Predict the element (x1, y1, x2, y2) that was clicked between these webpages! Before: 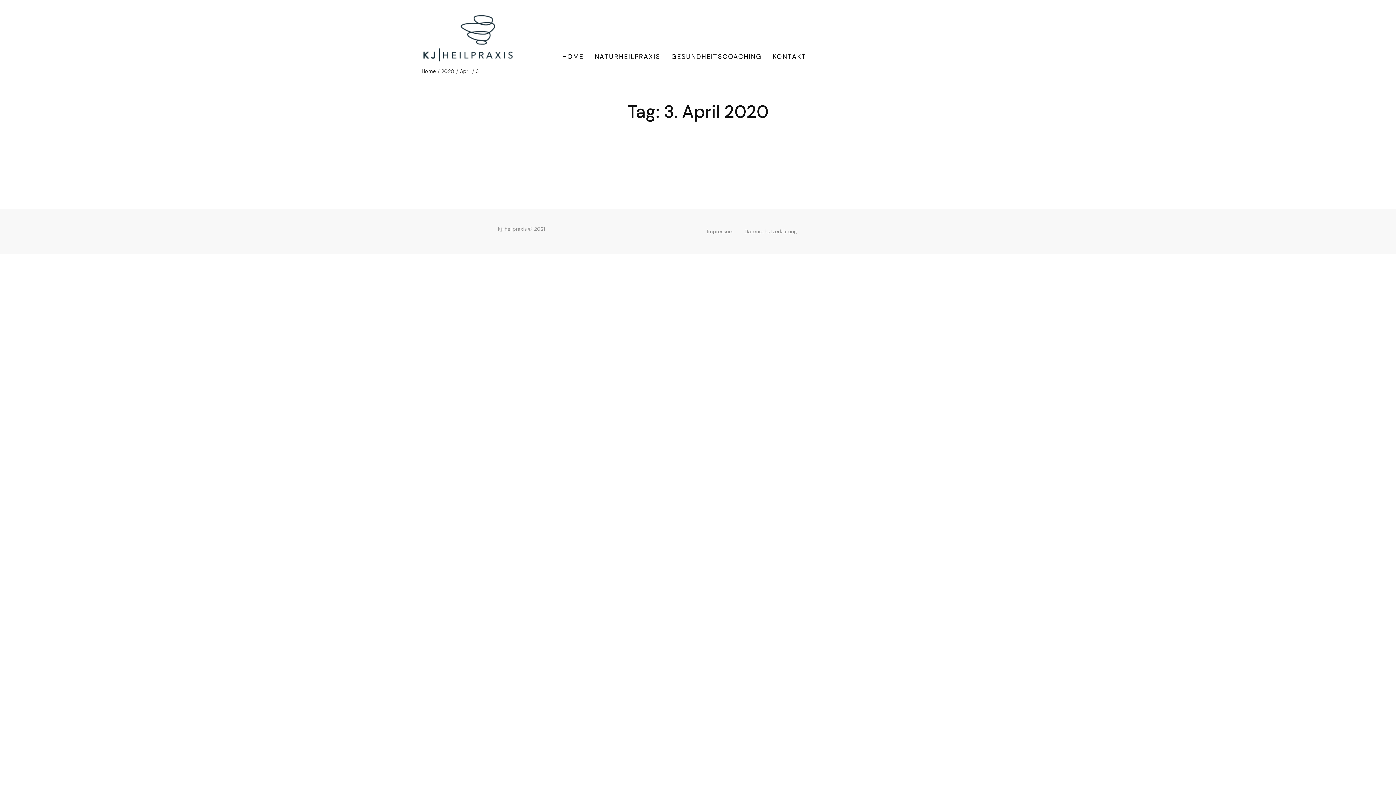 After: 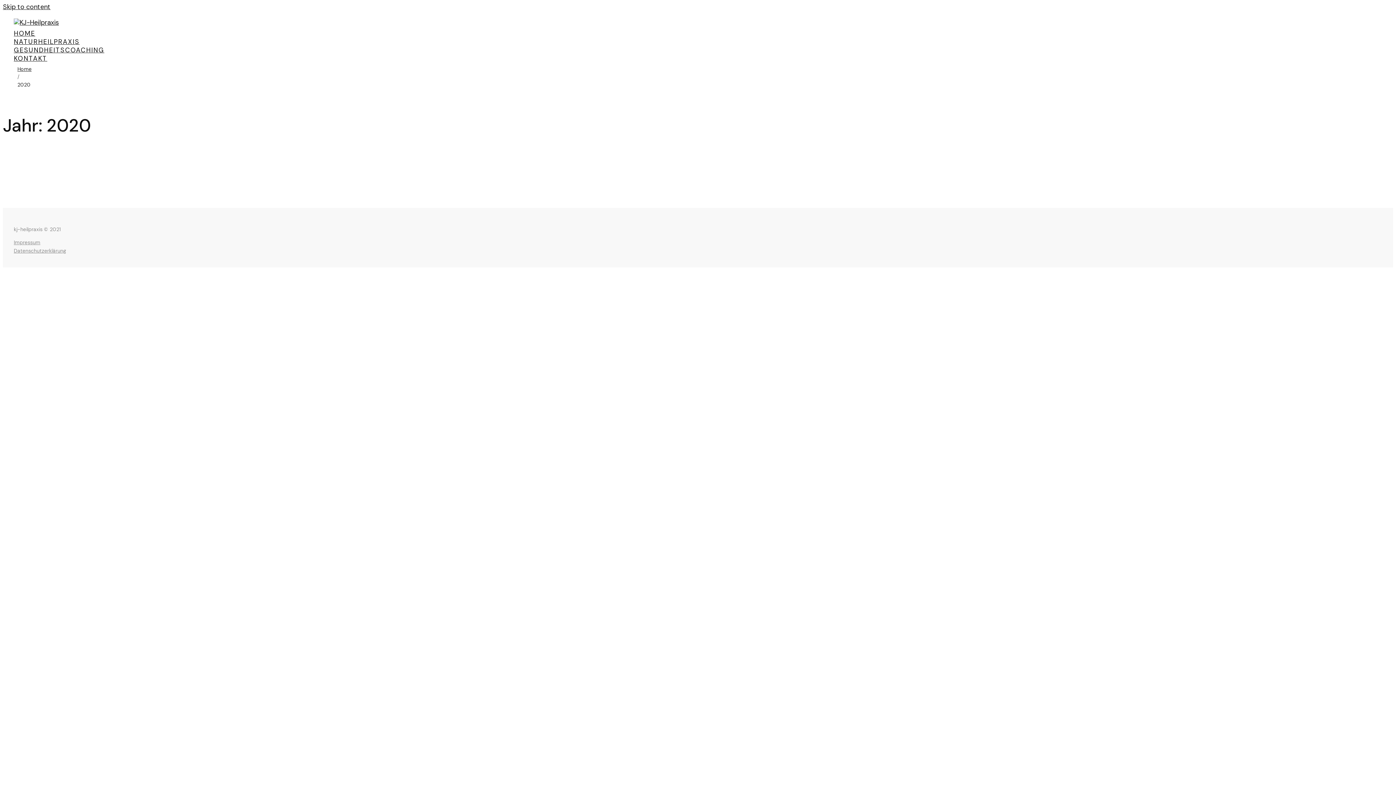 Action: bbox: (441, 67, 454, 74) label: 2020